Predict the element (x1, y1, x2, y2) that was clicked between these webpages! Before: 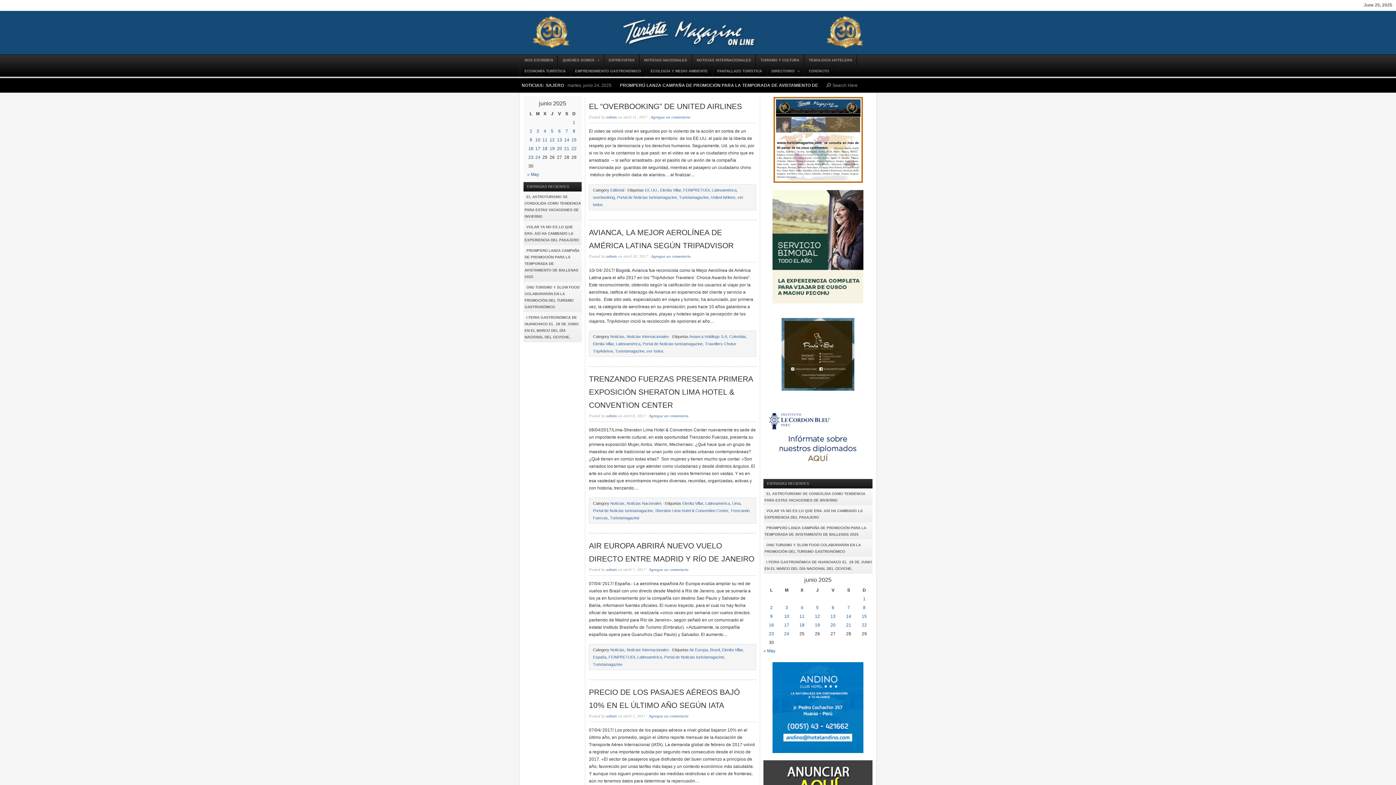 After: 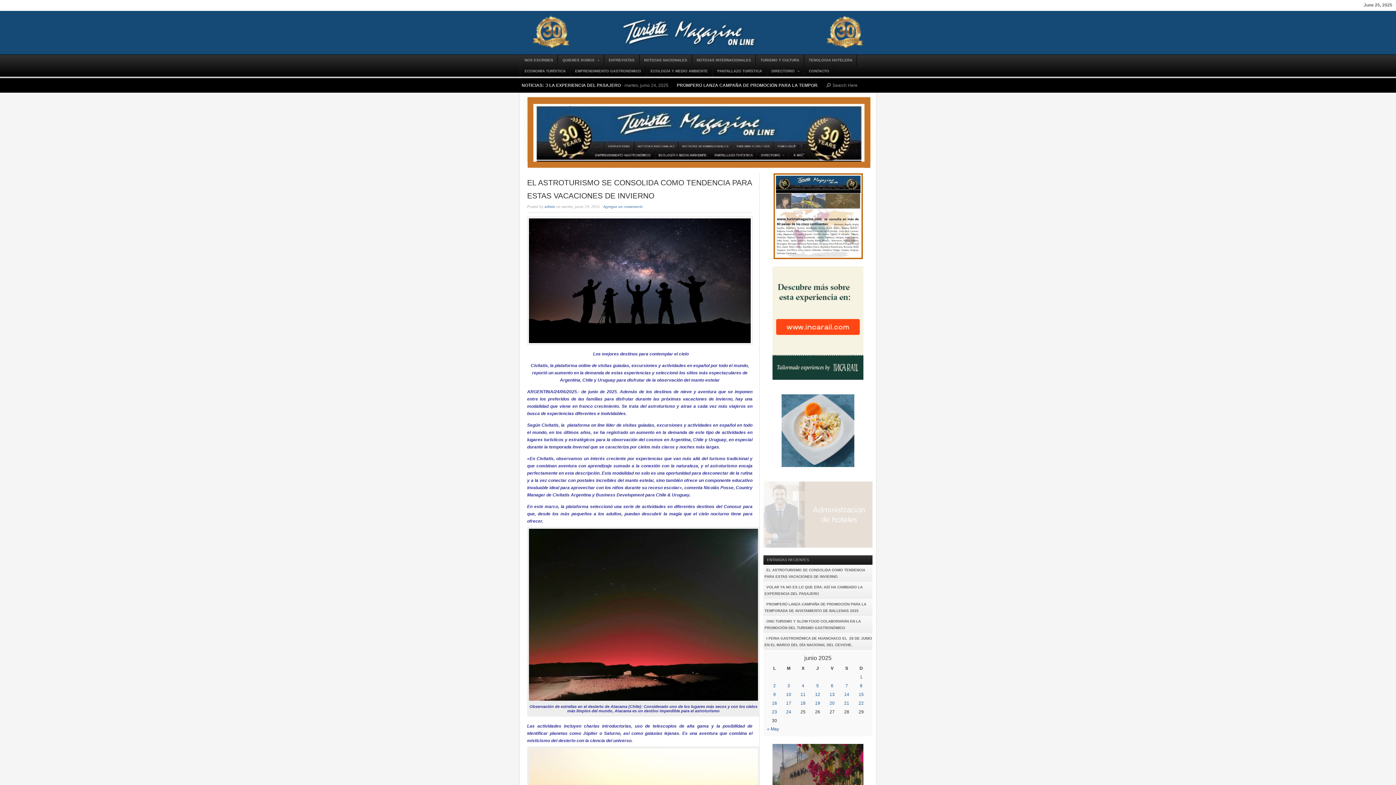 Action: bbox: (523, 192, 581, 221) label: EL ASTROTURISMO SE CONSOLIDA COMO TENDENCIA PARA ESTAS VACACIONES DE INVIERNO